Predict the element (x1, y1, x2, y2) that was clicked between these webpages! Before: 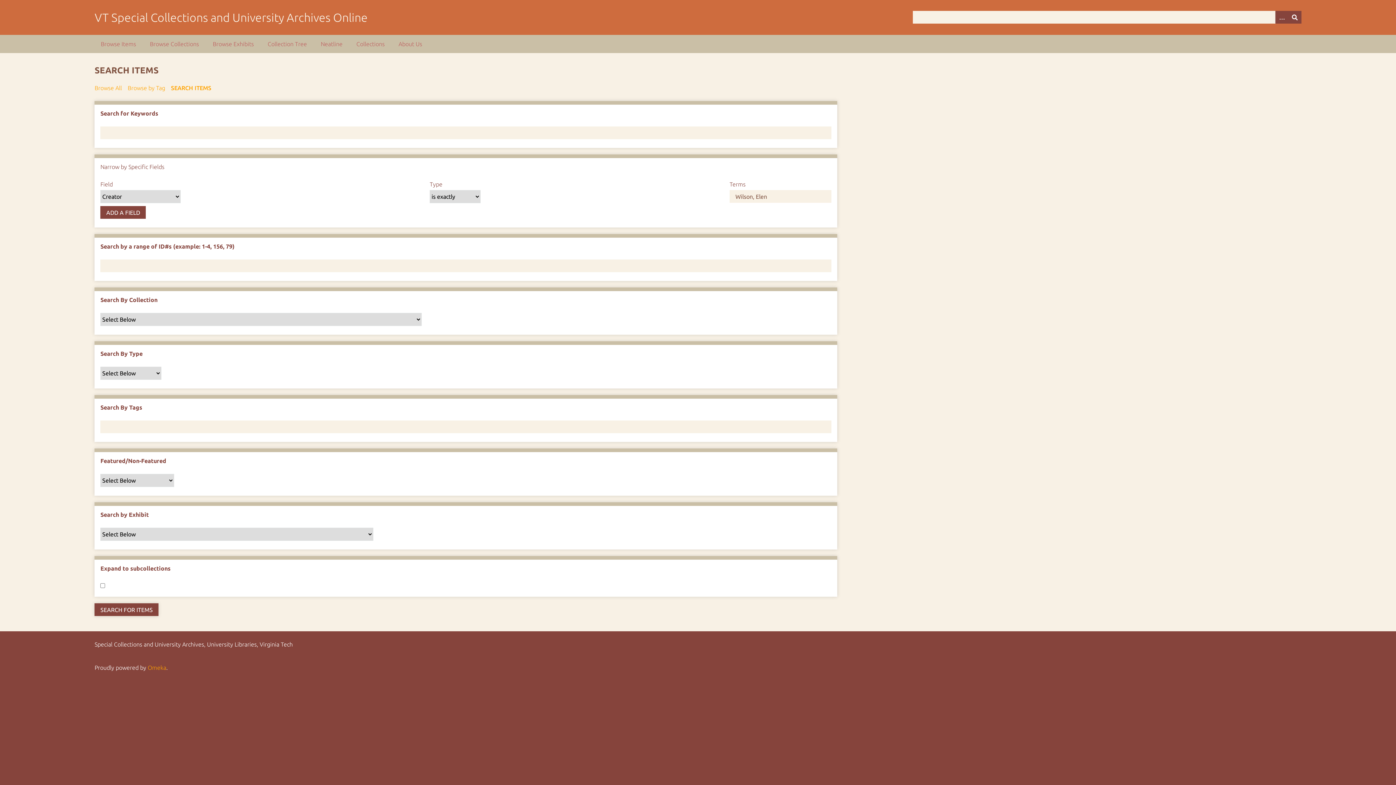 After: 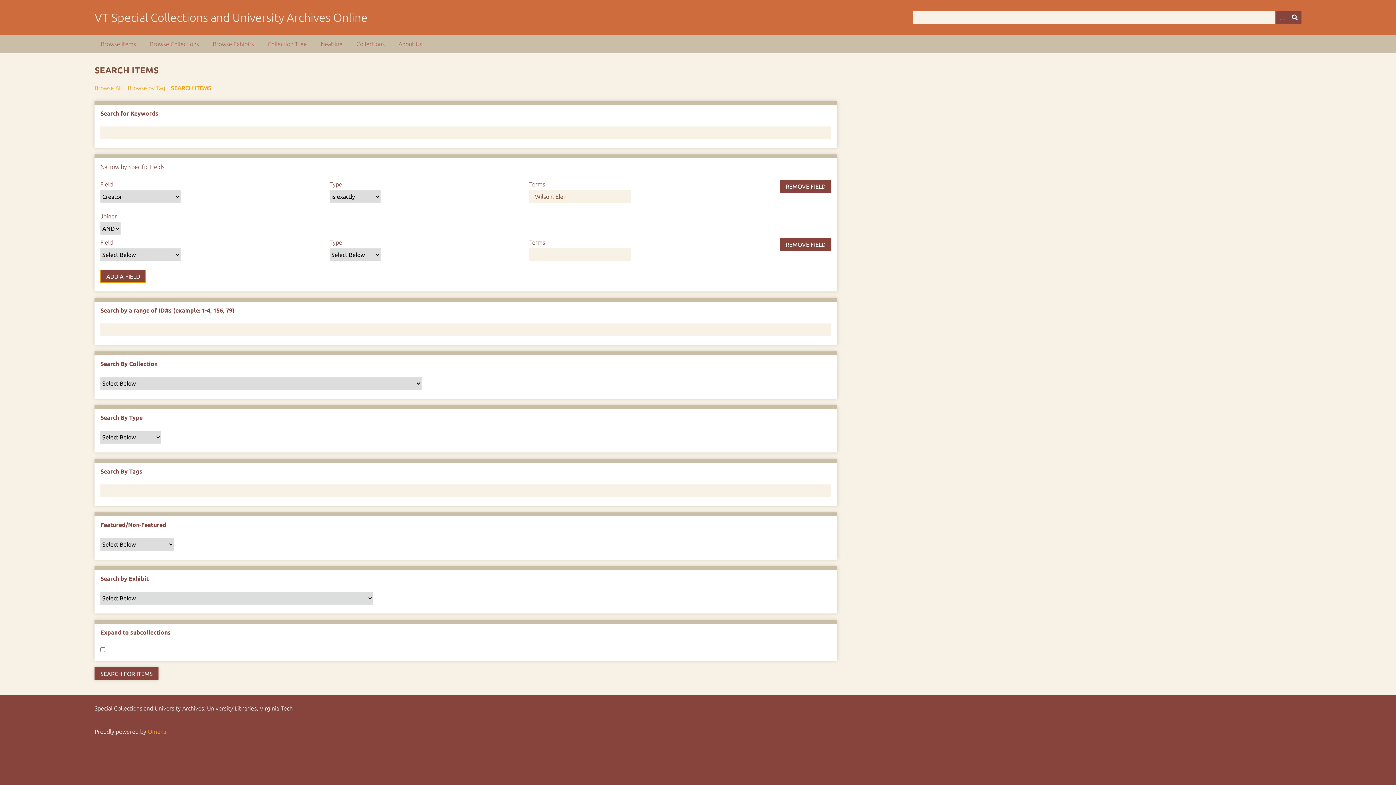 Action: label: ADD A FIELD bbox: (100, 206, 145, 218)